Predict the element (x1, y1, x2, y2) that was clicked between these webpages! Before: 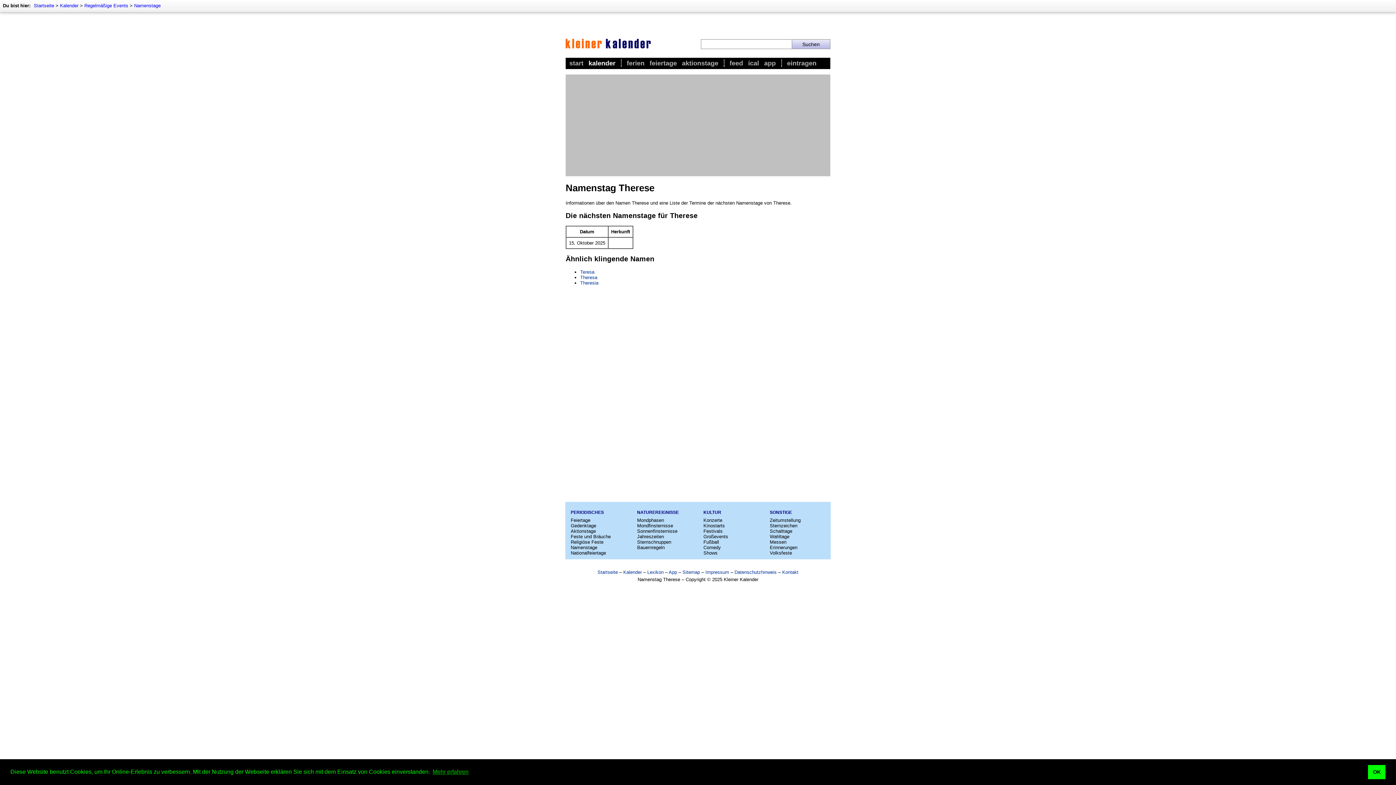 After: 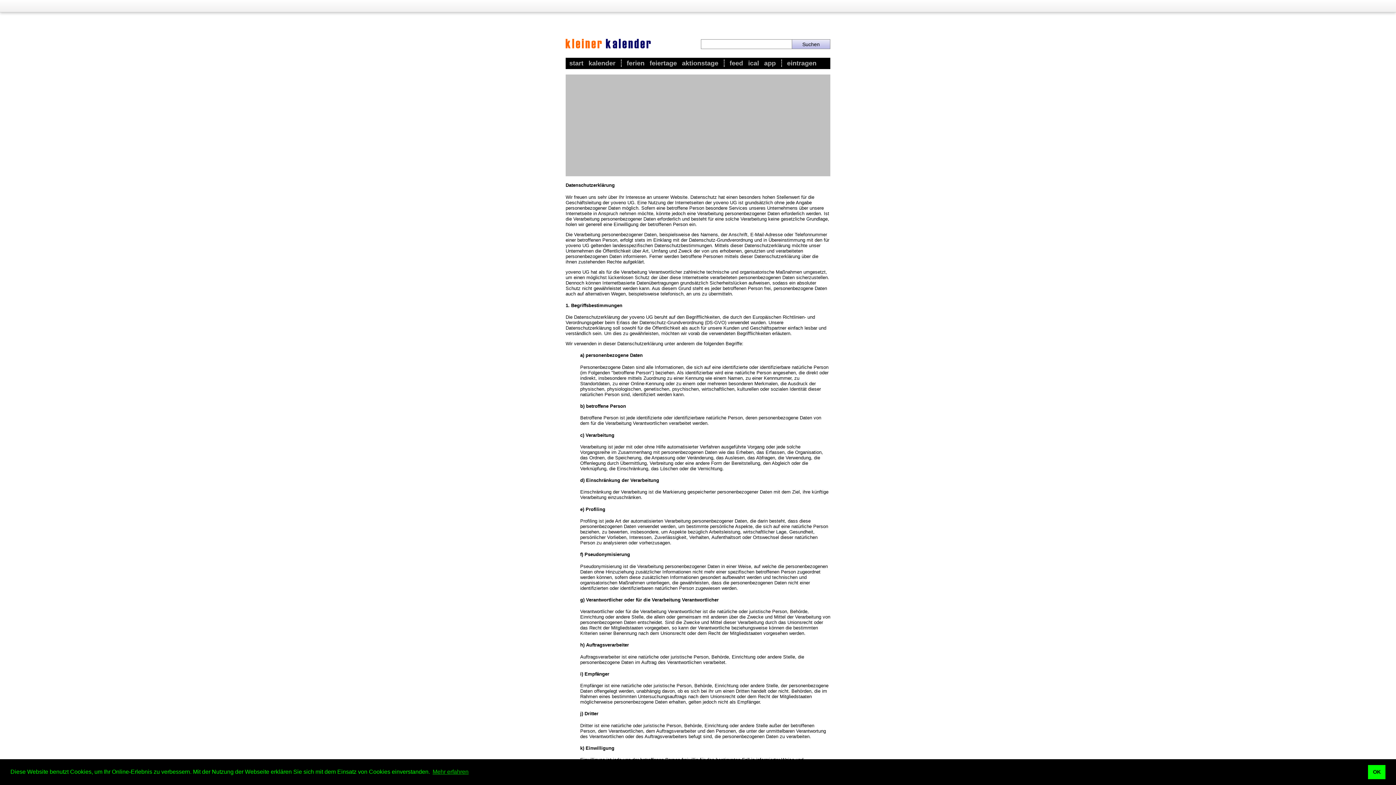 Action: label: Datenschutzhinweis bbox: (734, 569, 776, 575)